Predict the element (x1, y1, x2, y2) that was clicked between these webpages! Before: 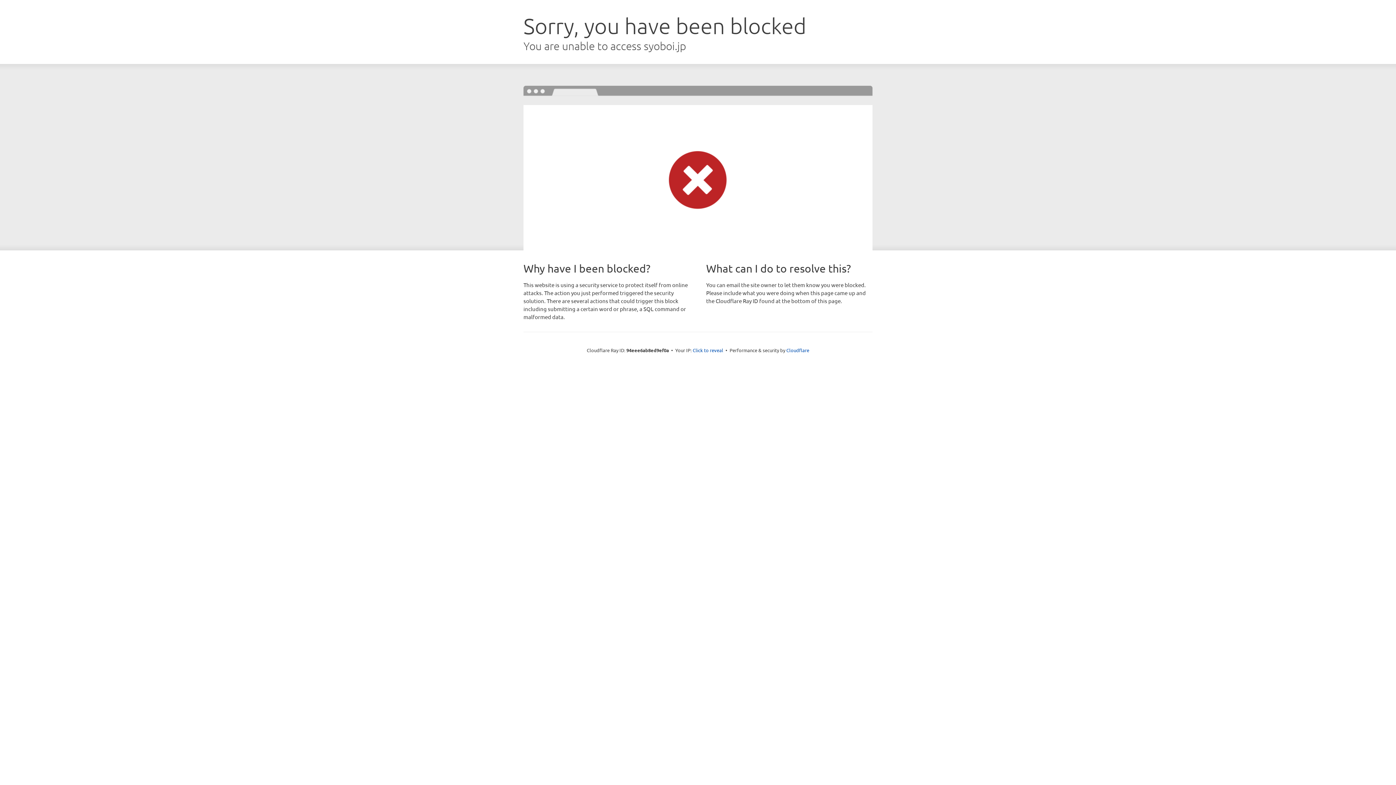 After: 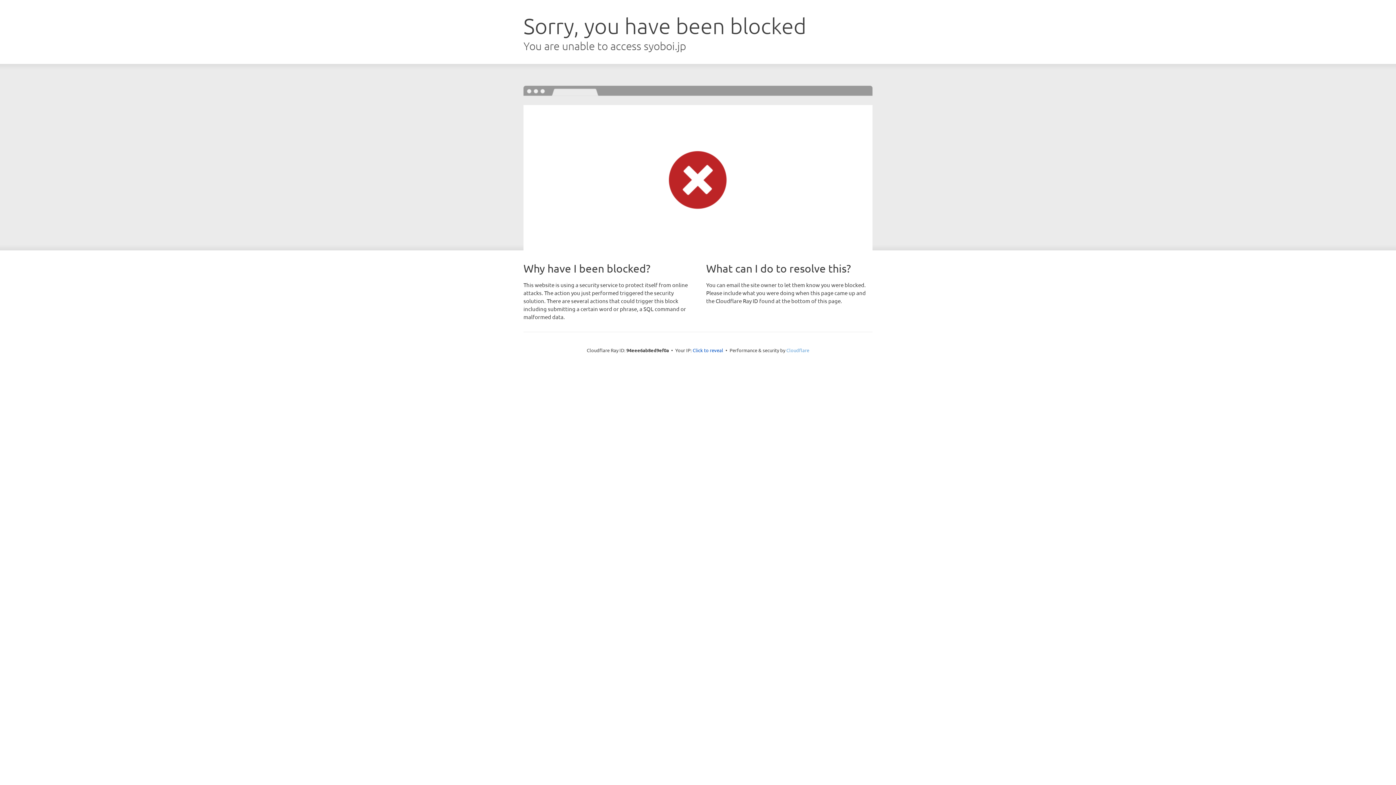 Action: bbox: (786, 347, 809, 353) label: Cloudflare